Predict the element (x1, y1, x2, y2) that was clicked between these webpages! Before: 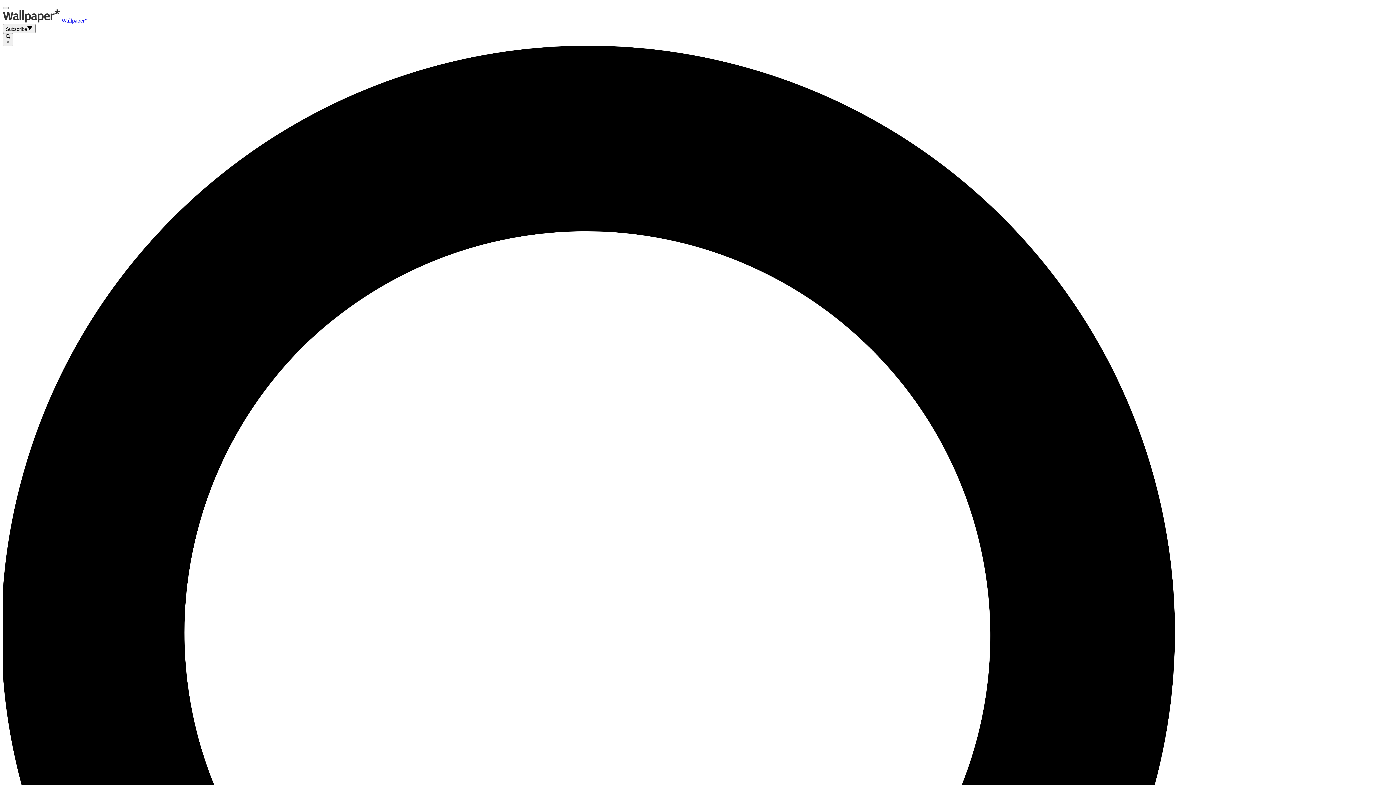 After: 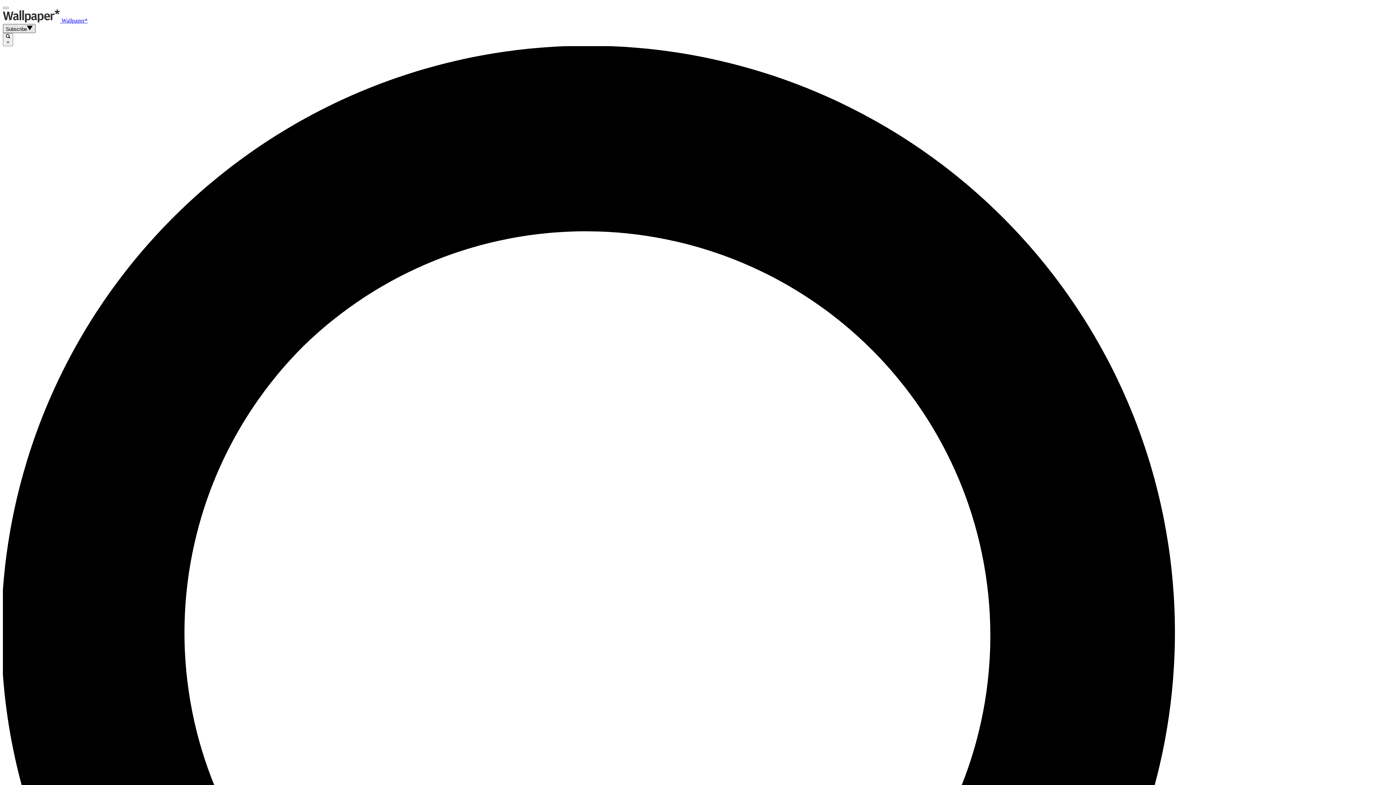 Action: bbox: (2, 24, 35, 33) label: Subscribe